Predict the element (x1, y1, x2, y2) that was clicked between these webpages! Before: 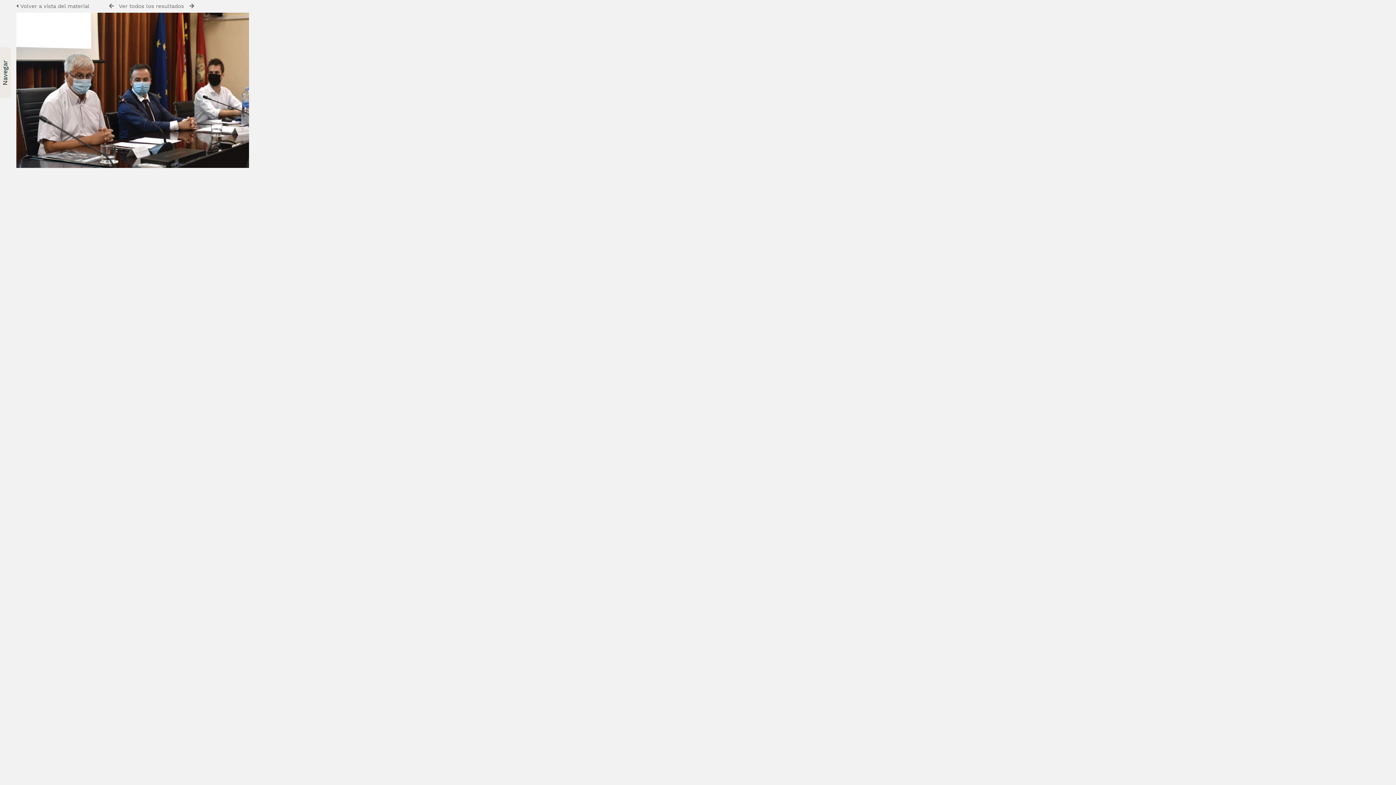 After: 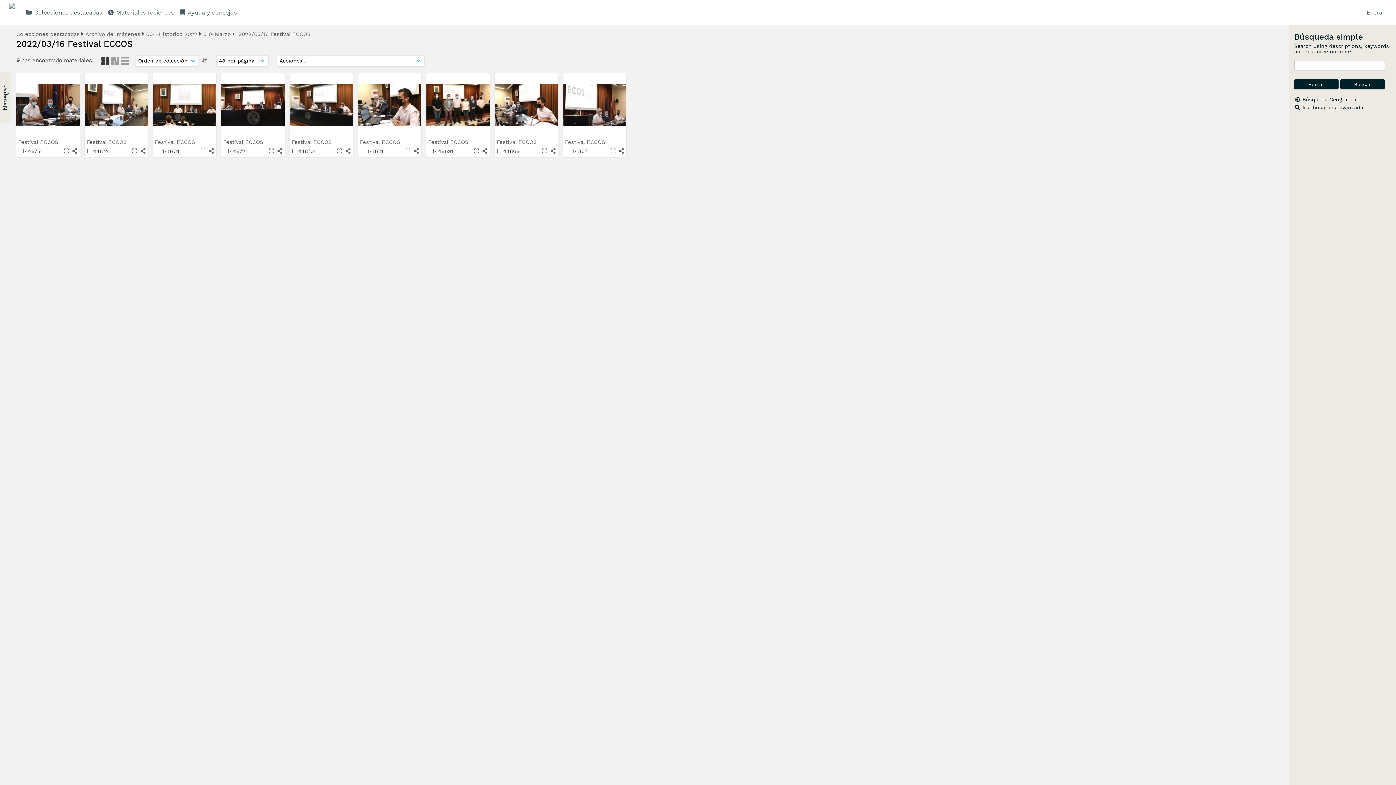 Action: bbox: (16, 162, 249, 169)